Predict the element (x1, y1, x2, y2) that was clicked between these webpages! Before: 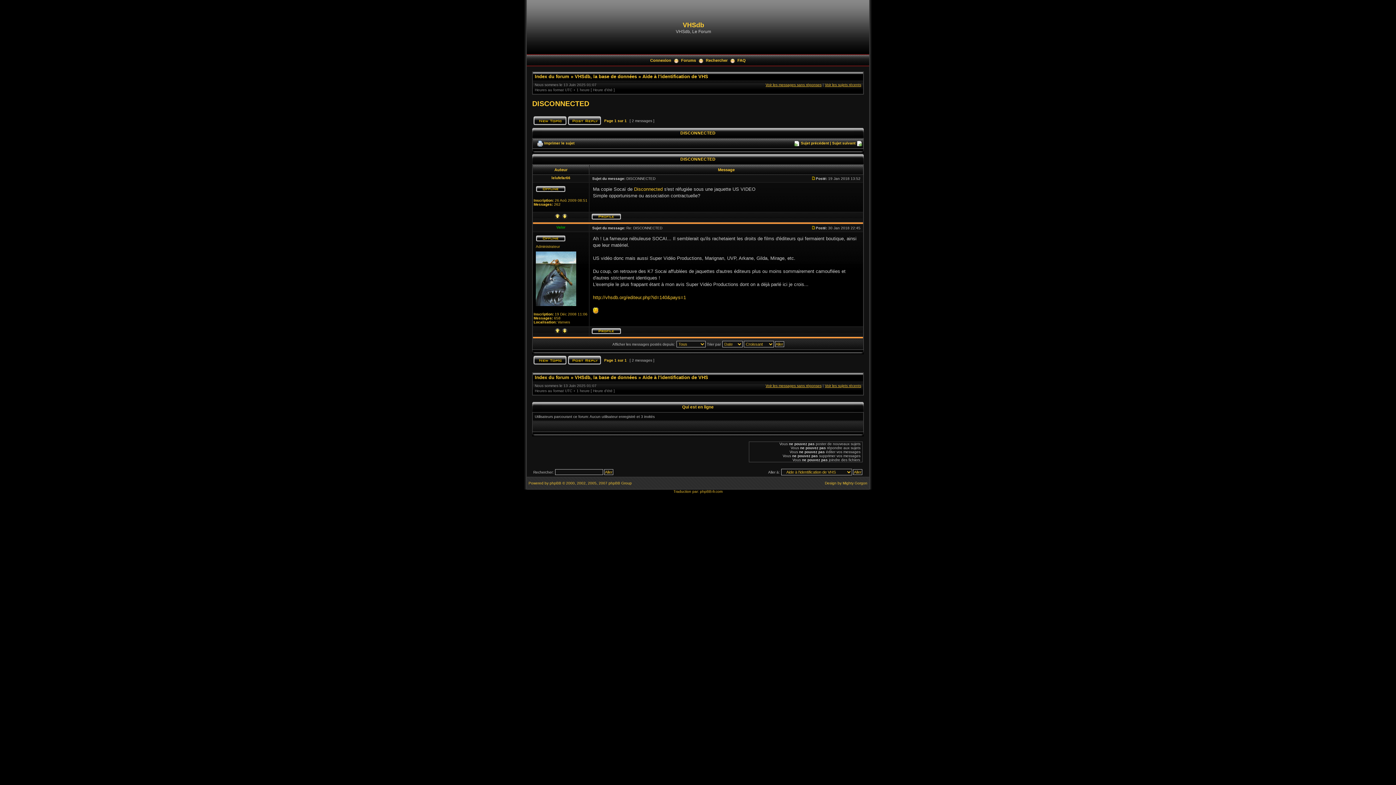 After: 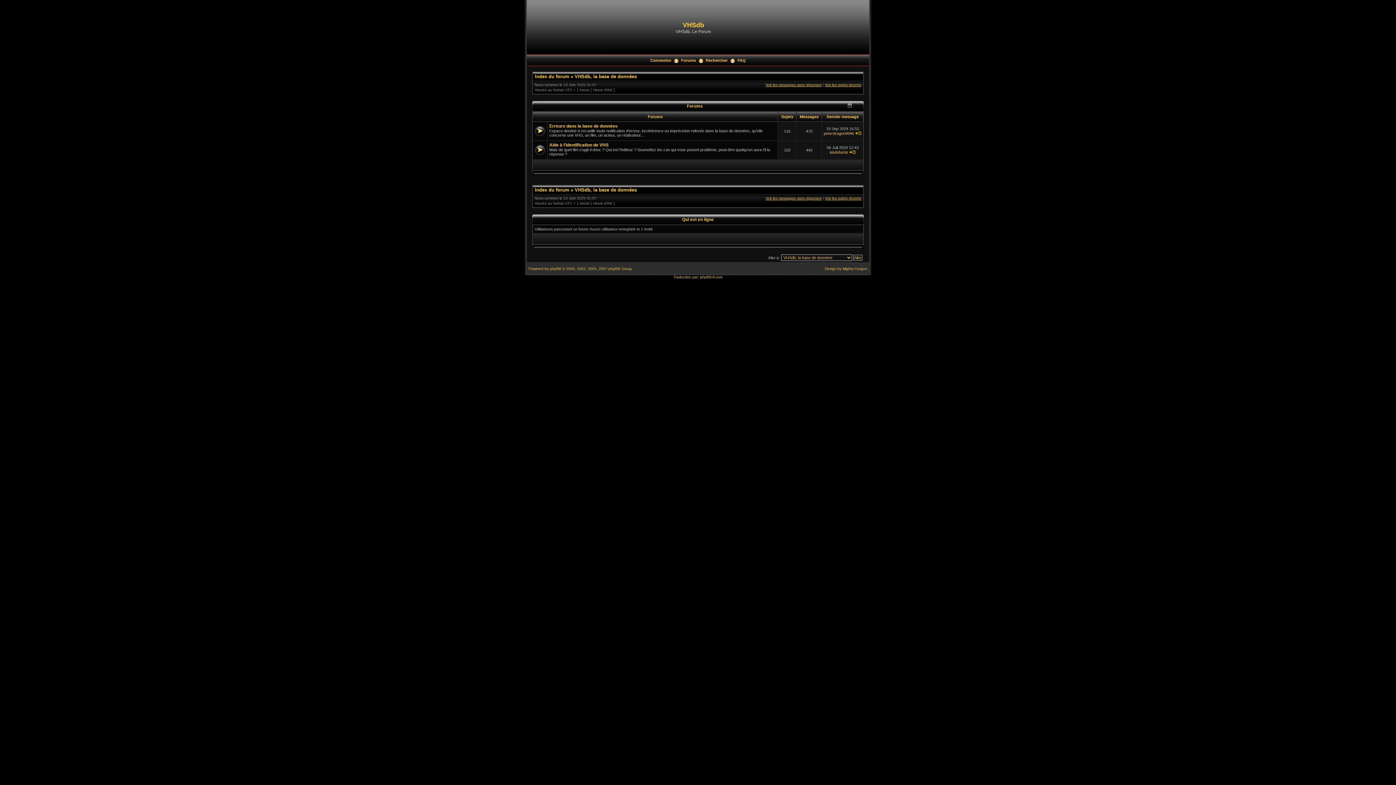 Action: label: VHSdb, la base de données bbox: (574, 73, 637, 79)